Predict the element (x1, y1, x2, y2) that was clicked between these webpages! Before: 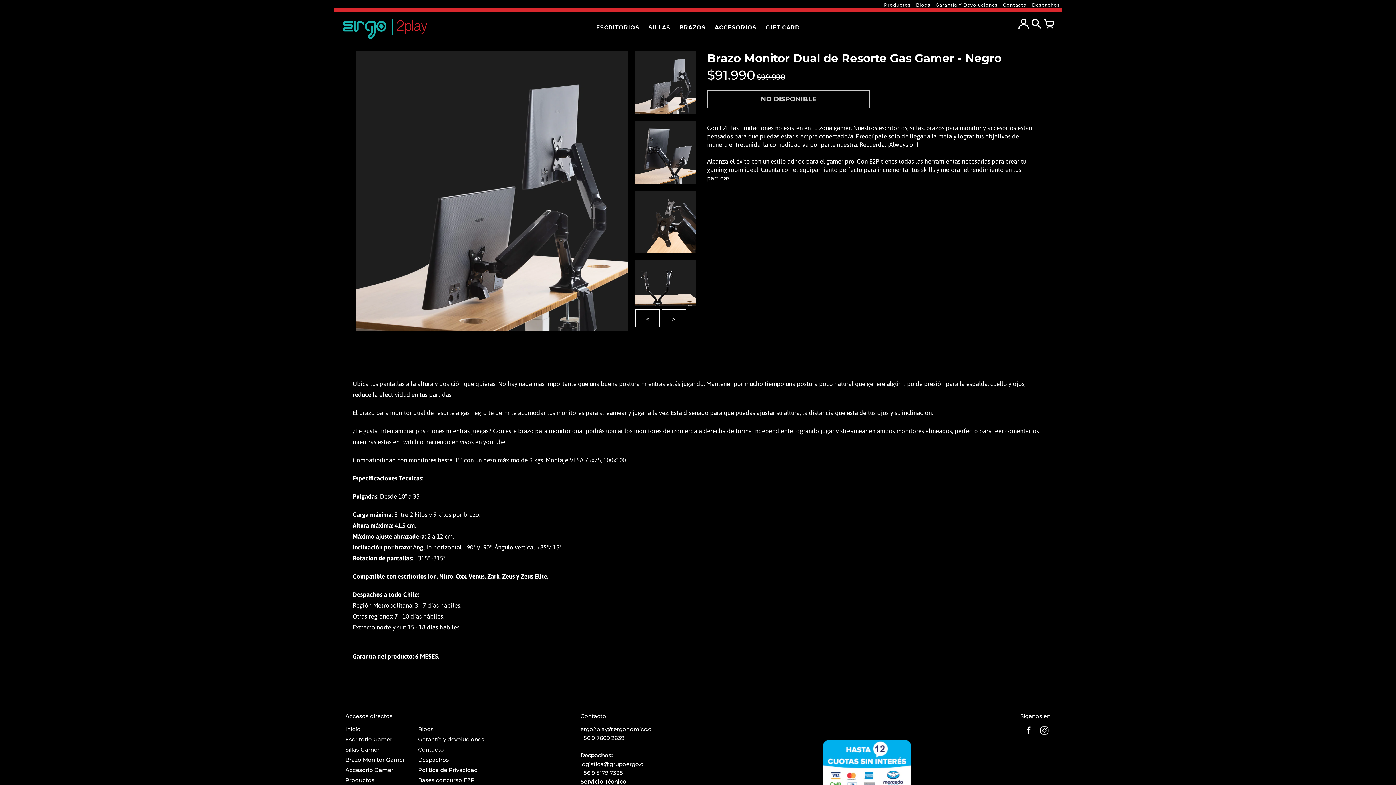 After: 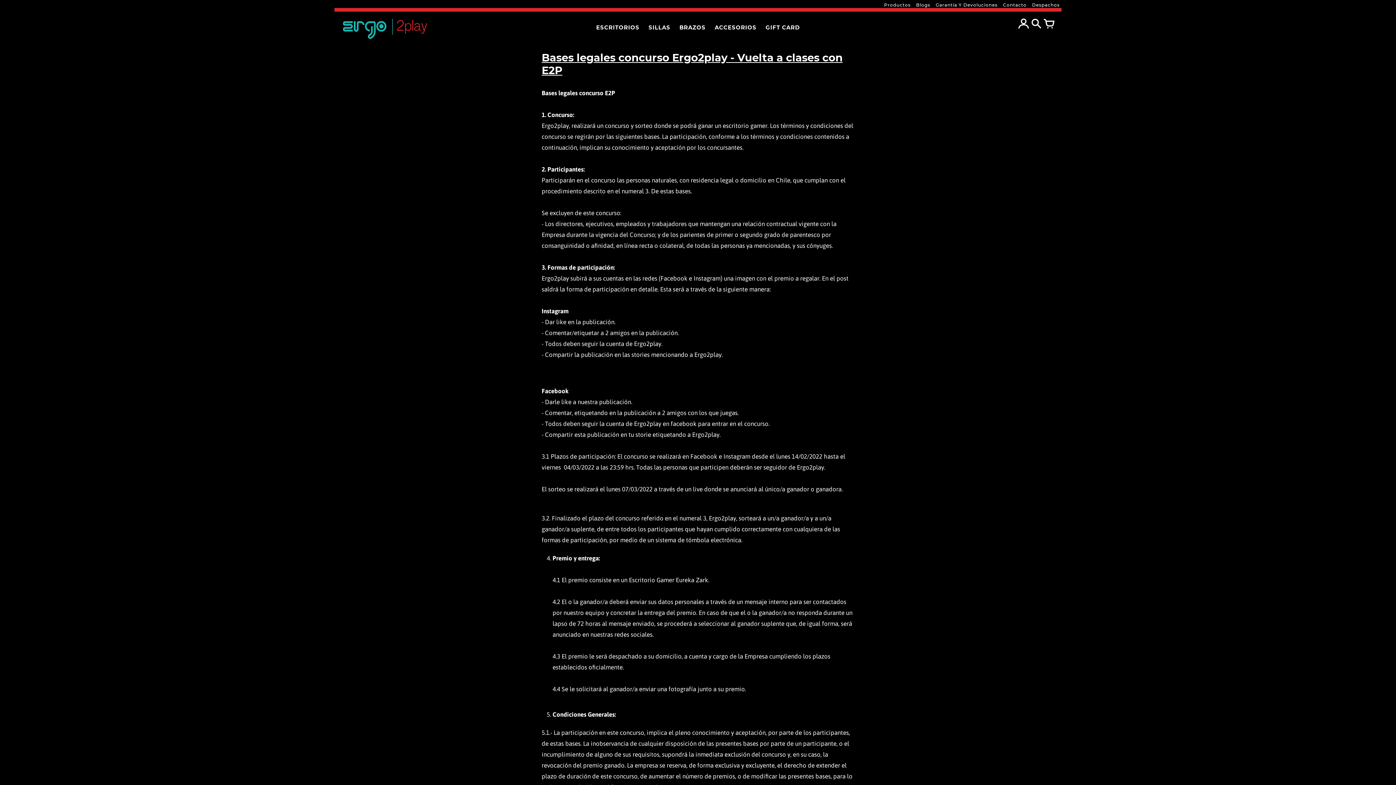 Action: label: Bases concurso E2P bbox: (418, 777, 474, 784)